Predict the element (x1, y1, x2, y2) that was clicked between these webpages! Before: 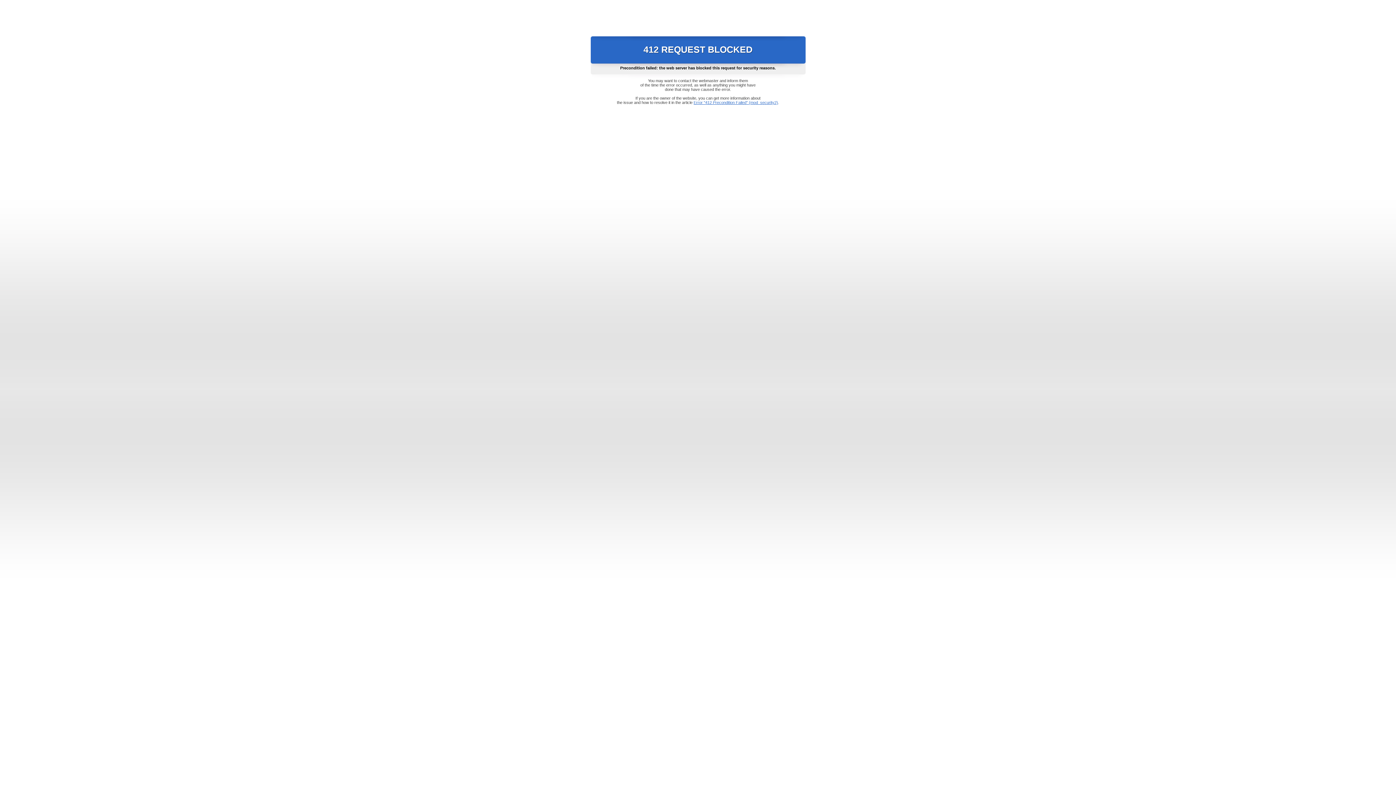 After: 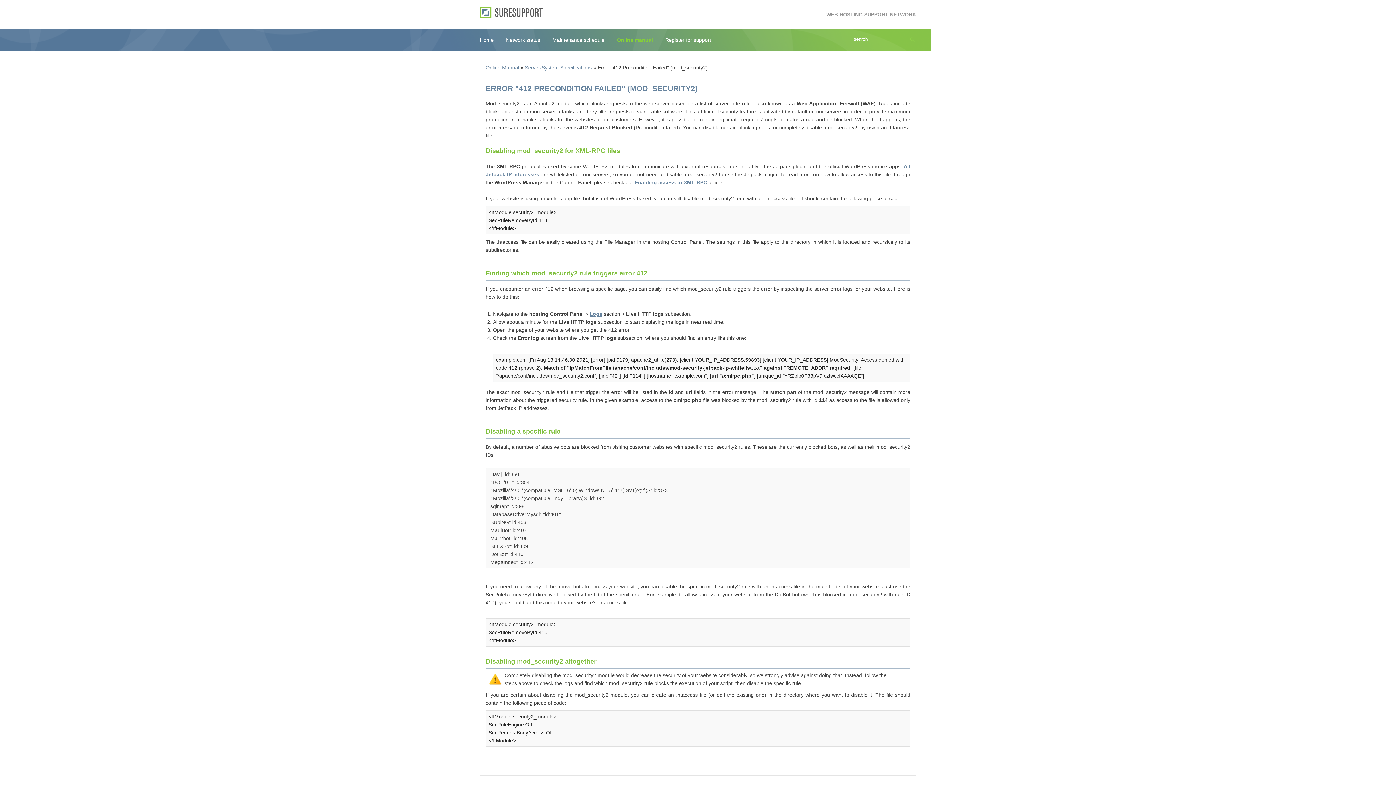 Action: bbox: (693, 100, 778, 104) label: Error "412 Precondition Failed" (mod_security2)